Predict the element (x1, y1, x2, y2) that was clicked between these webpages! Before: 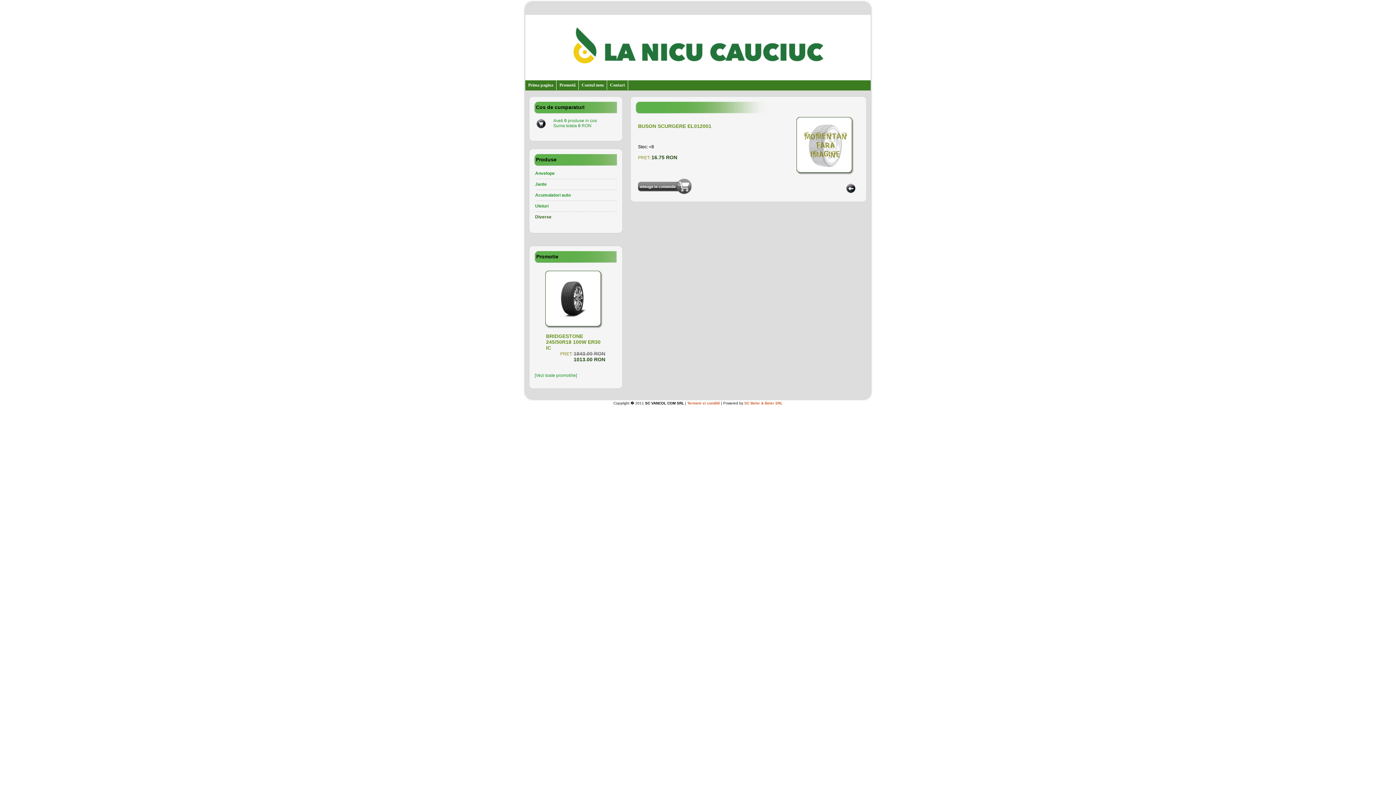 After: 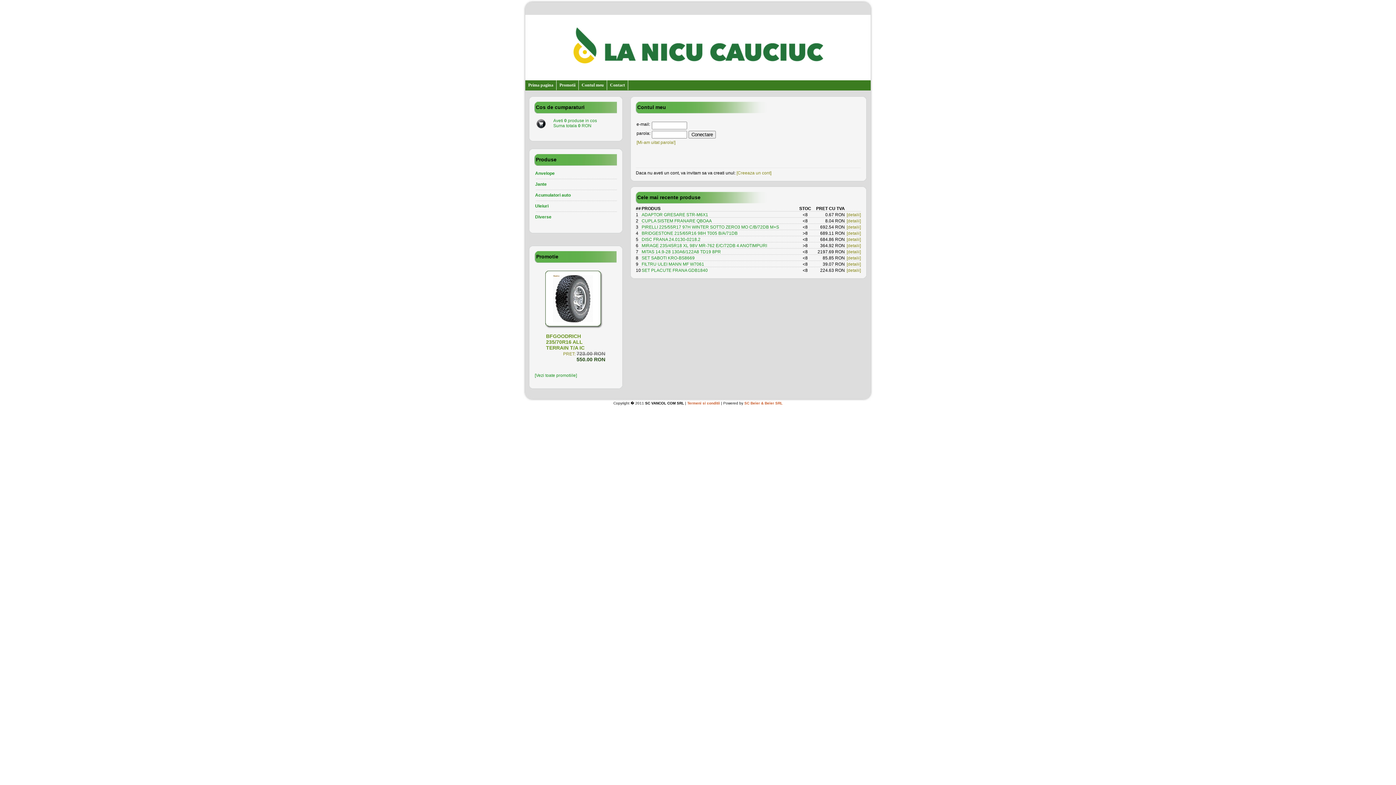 Action: bbox: (578, 80, 607, 90) label: Contul meu